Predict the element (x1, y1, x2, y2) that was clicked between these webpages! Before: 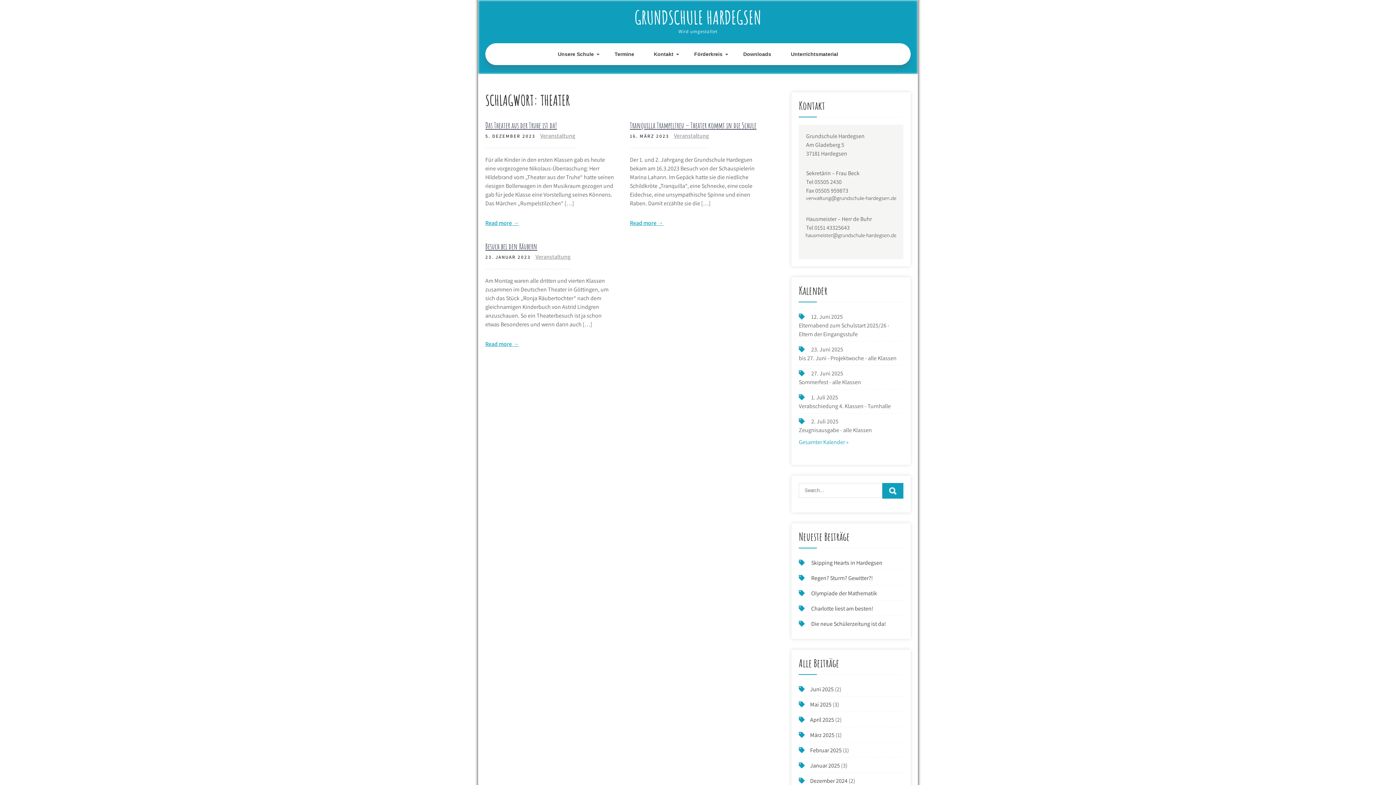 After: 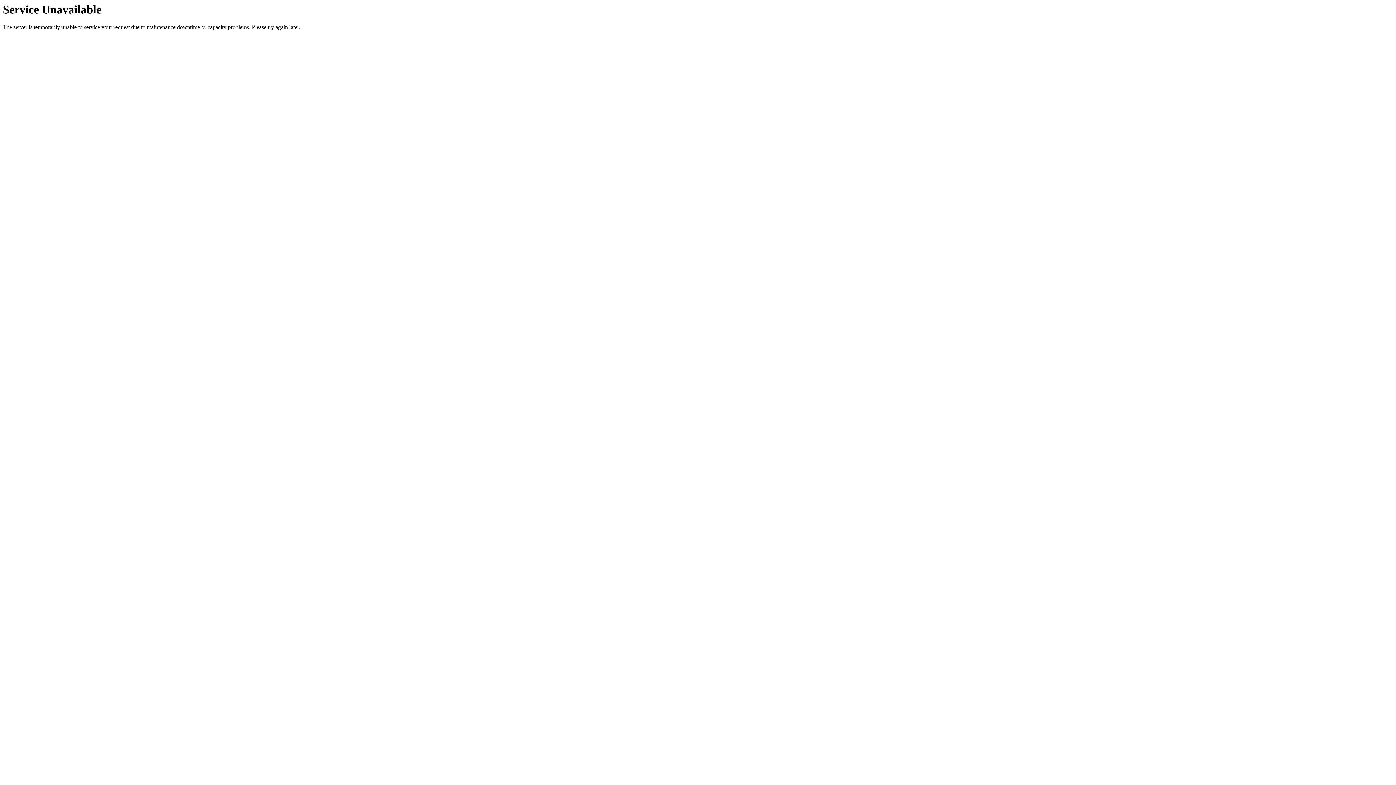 Action: label: April 2025 bbox: (810, 716, 834, 724)